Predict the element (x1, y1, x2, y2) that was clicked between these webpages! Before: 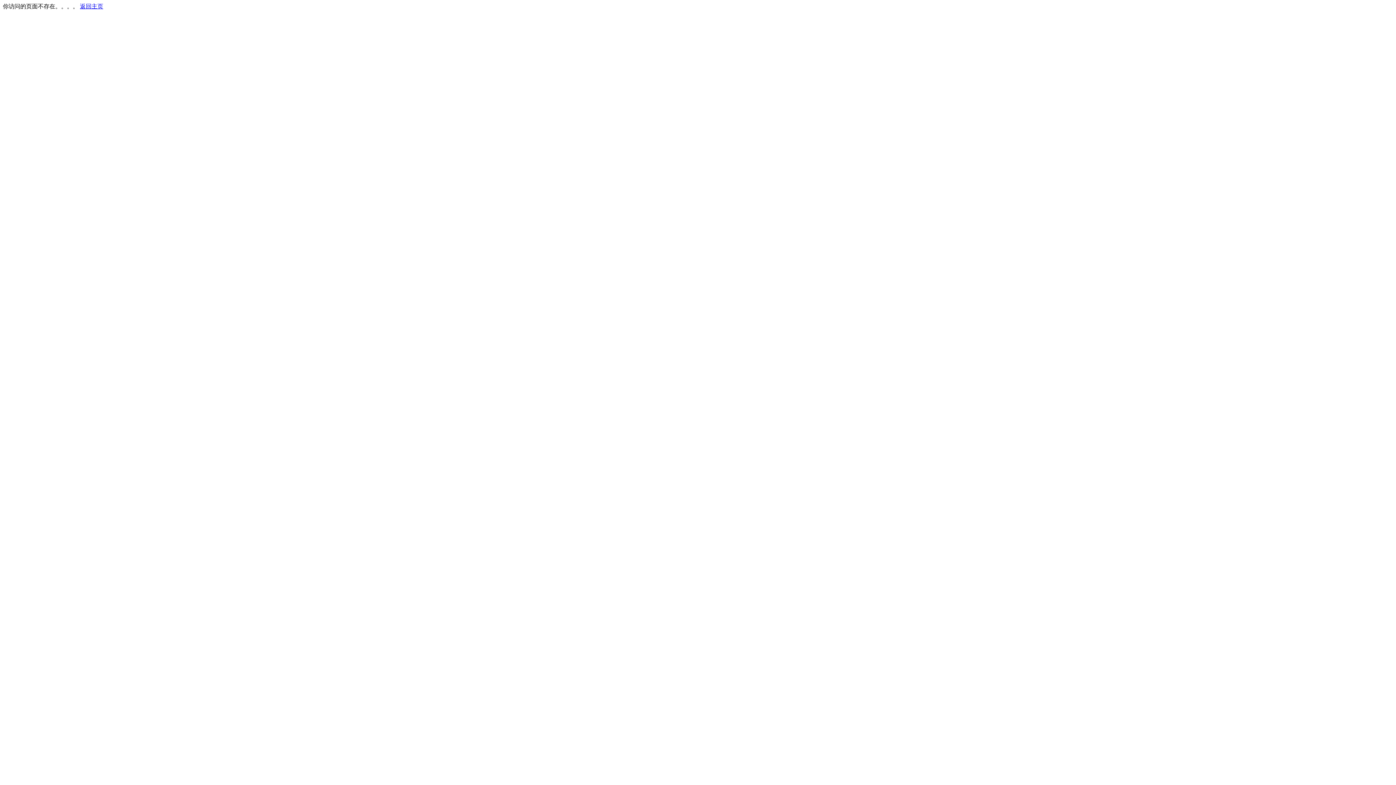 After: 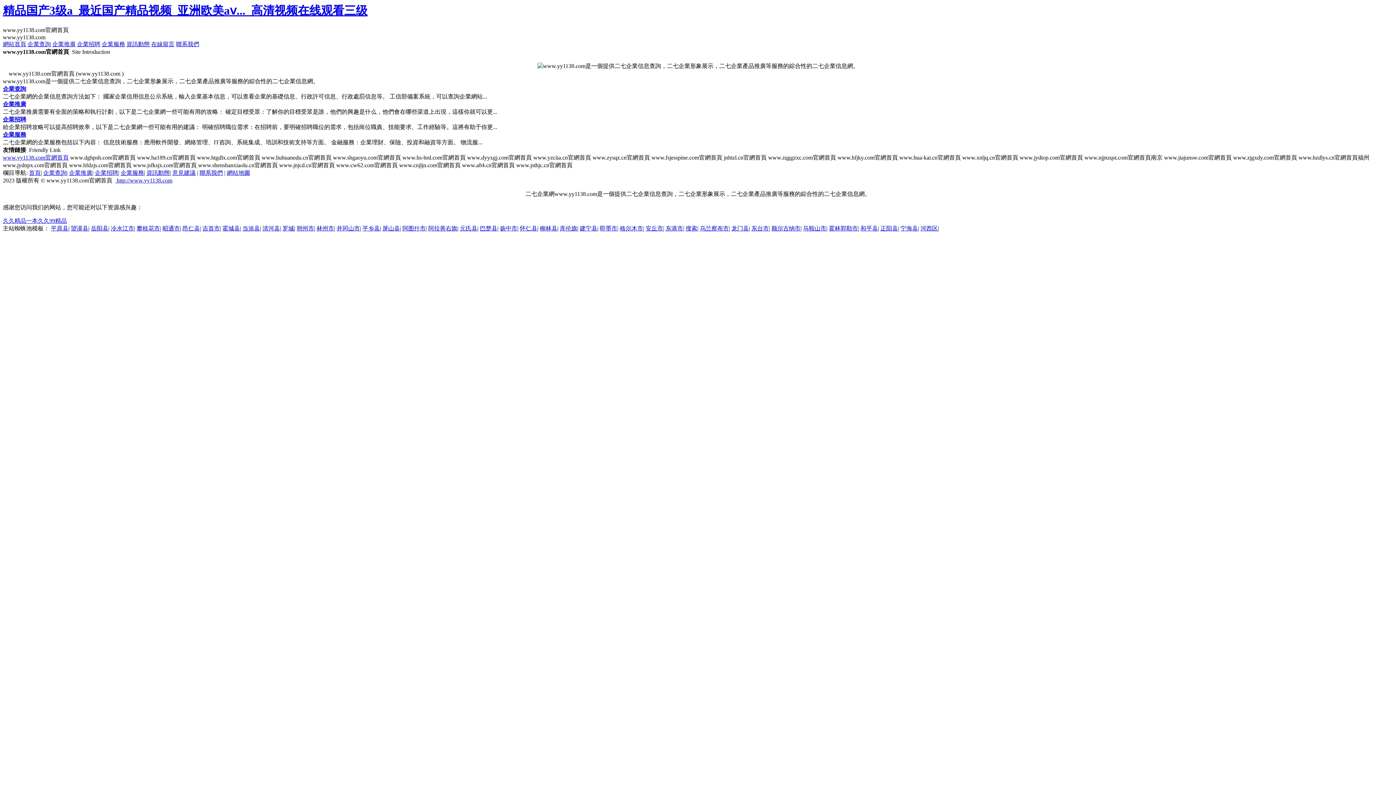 Action: label: 返回主页 bbox: (80, 3, 103, 9)